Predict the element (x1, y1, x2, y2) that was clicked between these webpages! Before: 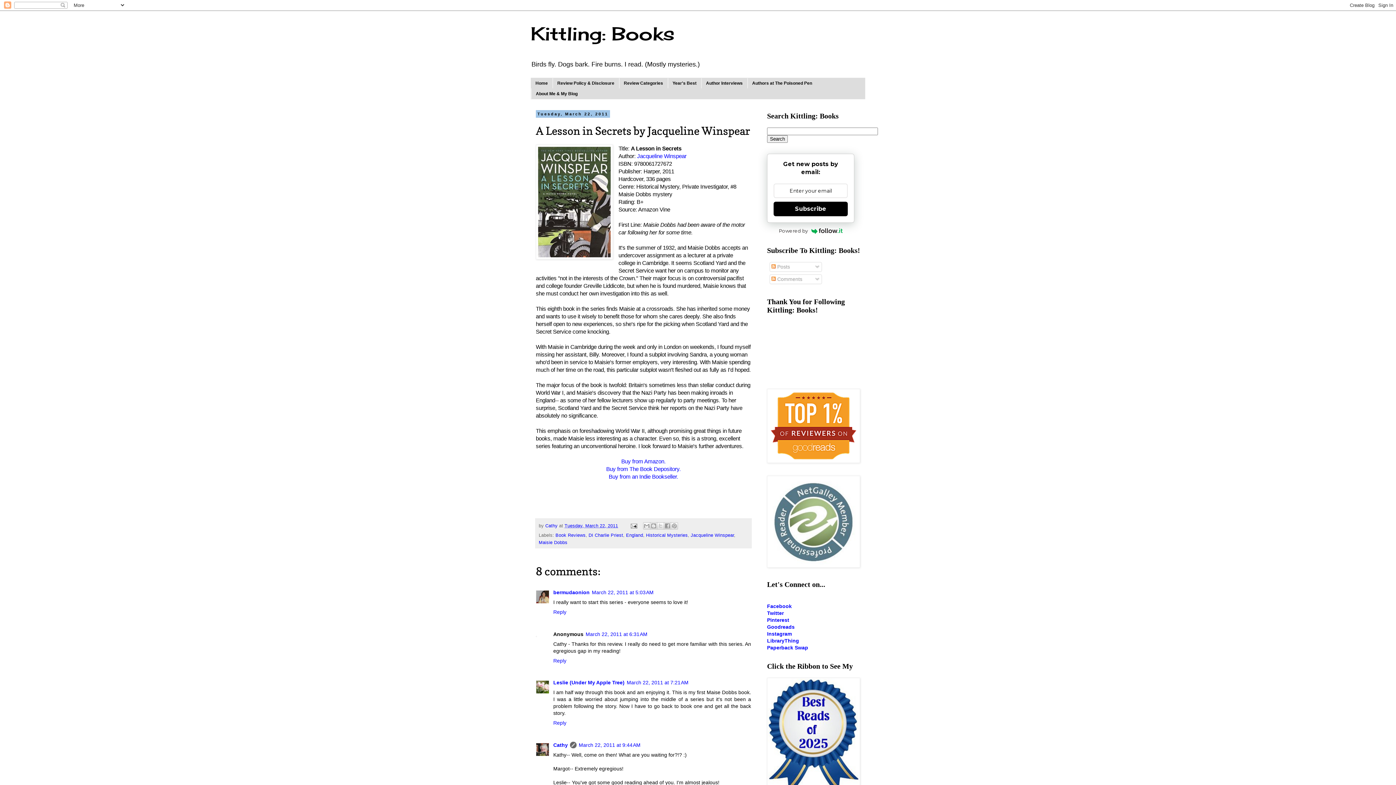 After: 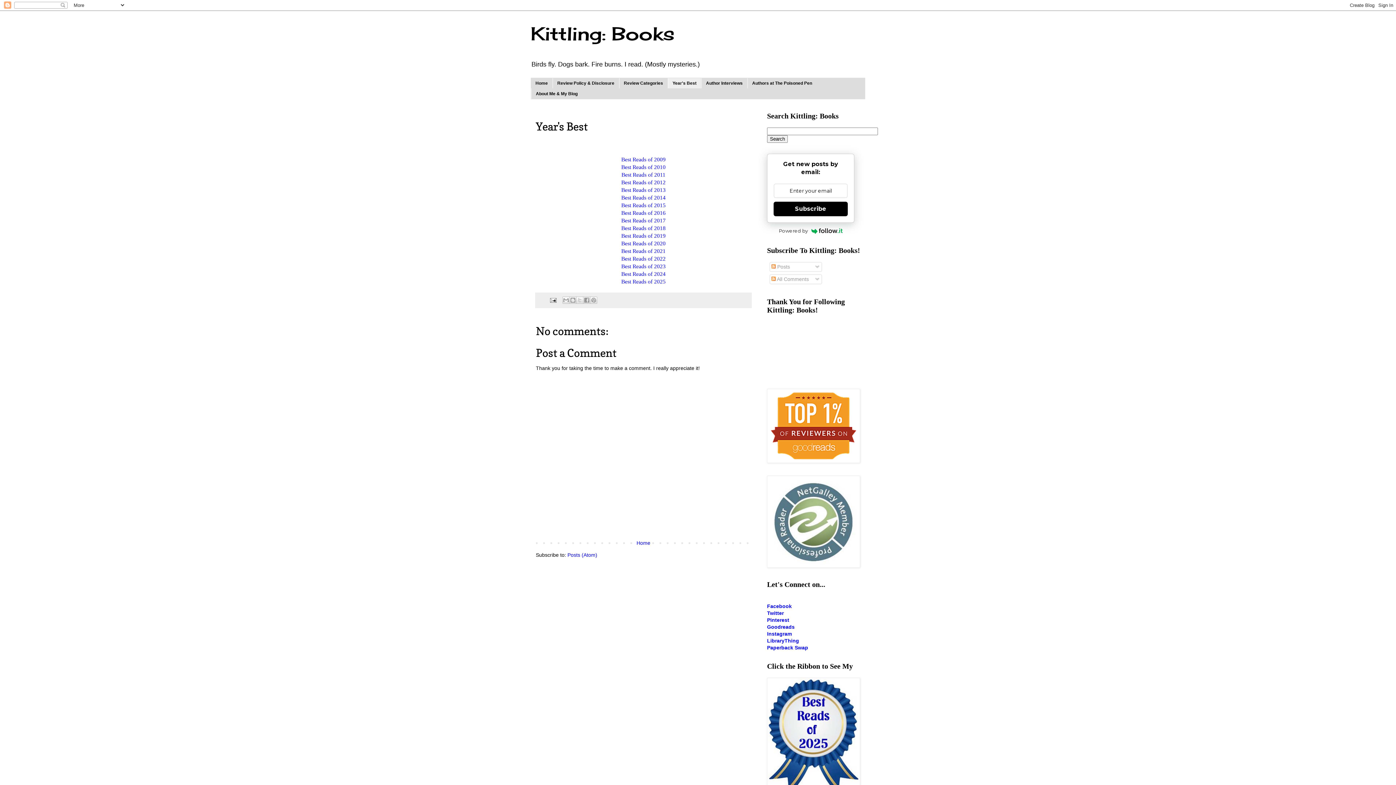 Action: label: Year's Best bbox: (668, 78, 701, 88)